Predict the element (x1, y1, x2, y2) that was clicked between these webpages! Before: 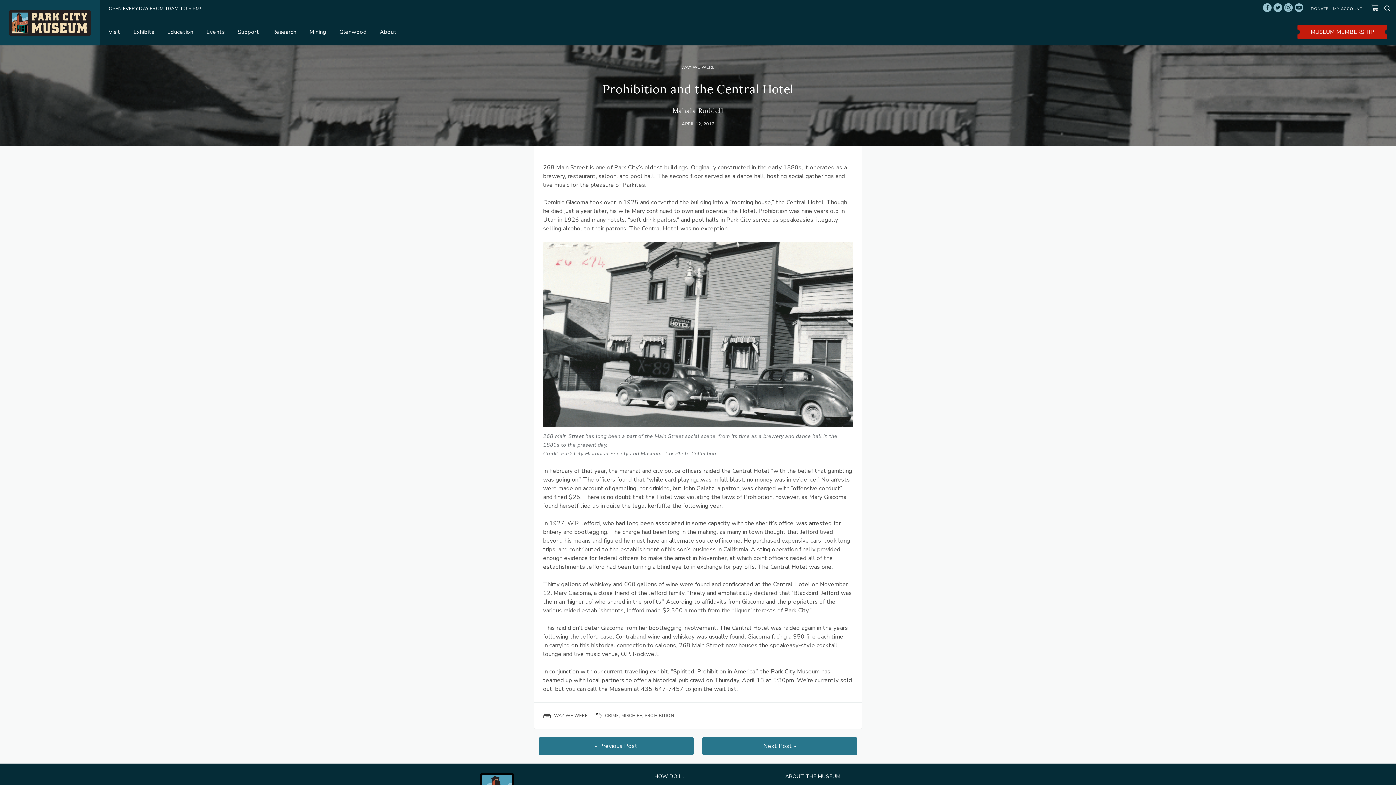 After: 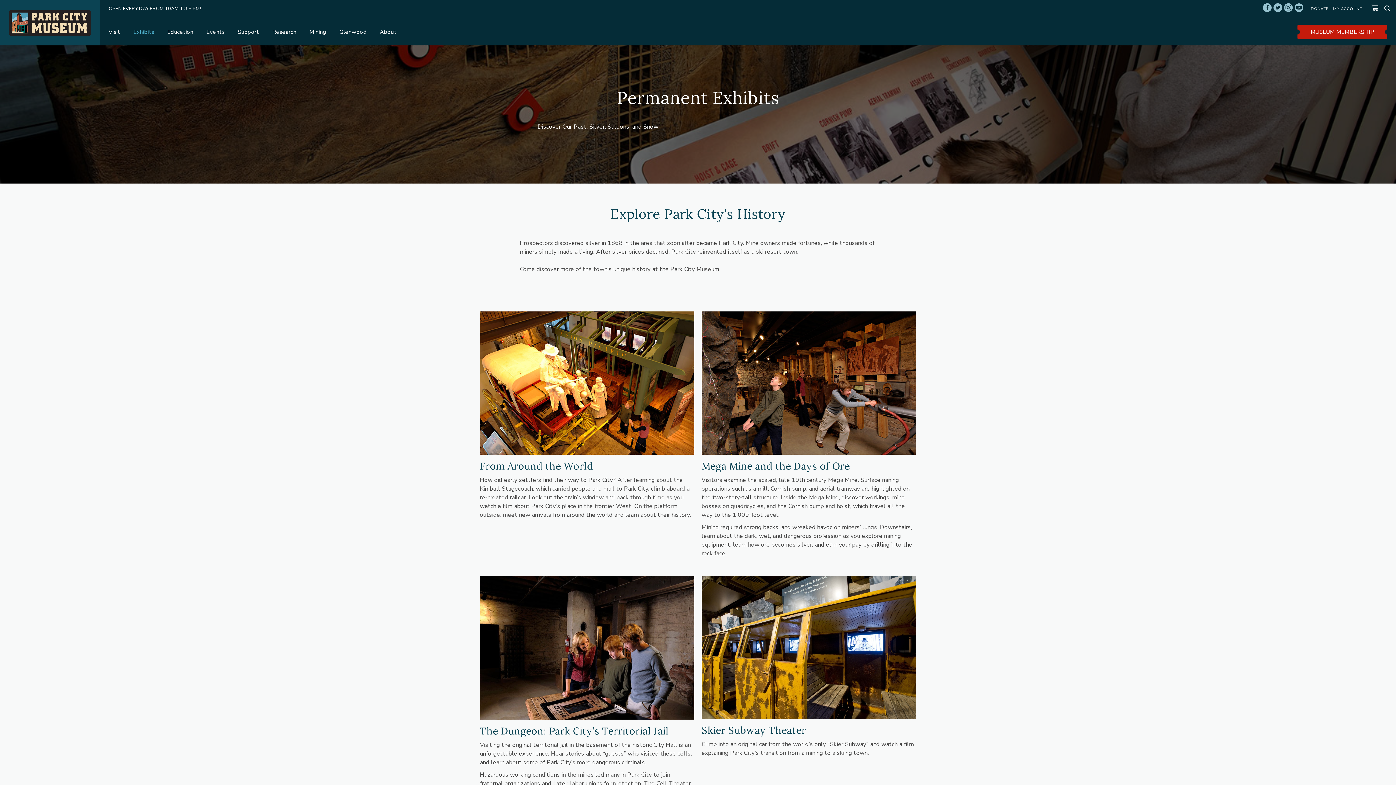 Action: bbox: (133, 28, 167, 48) label: Exhibits